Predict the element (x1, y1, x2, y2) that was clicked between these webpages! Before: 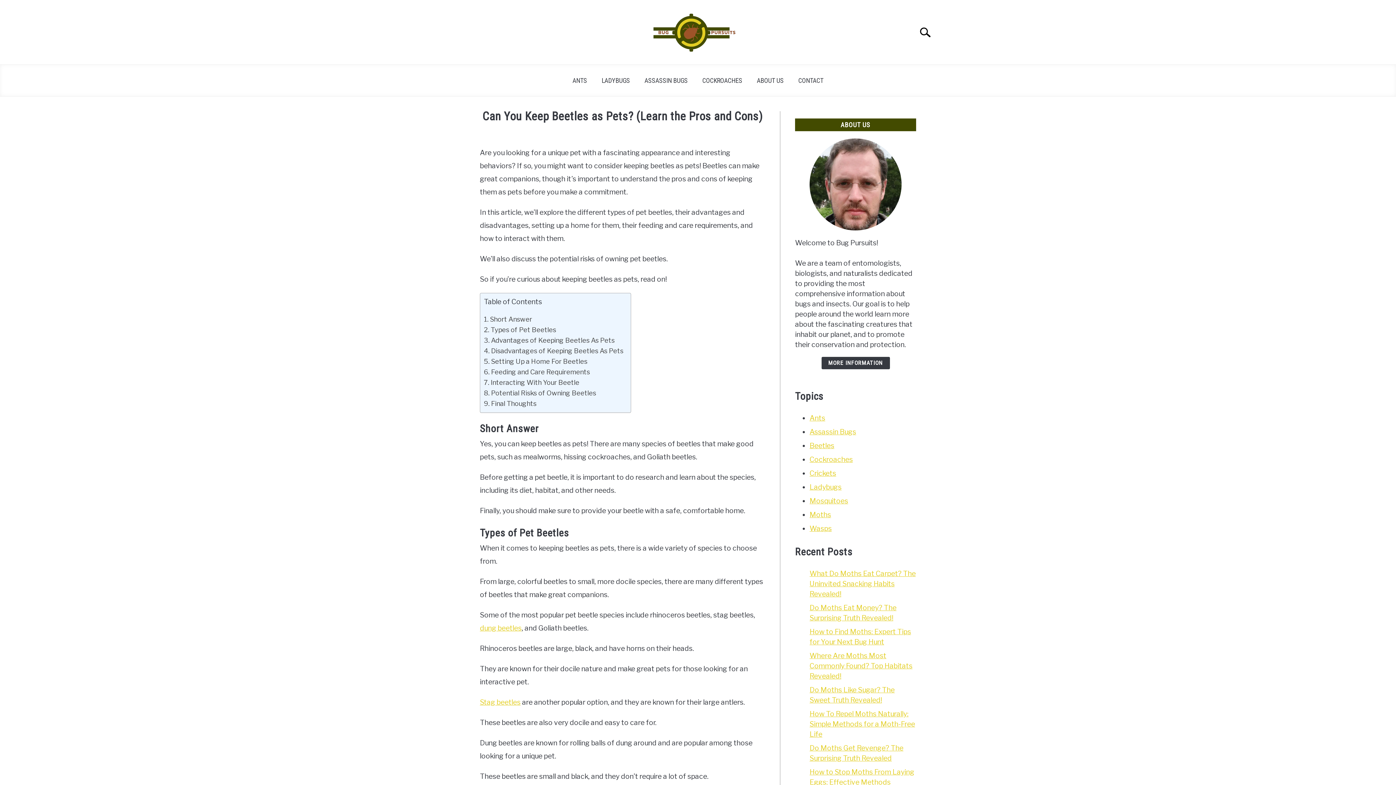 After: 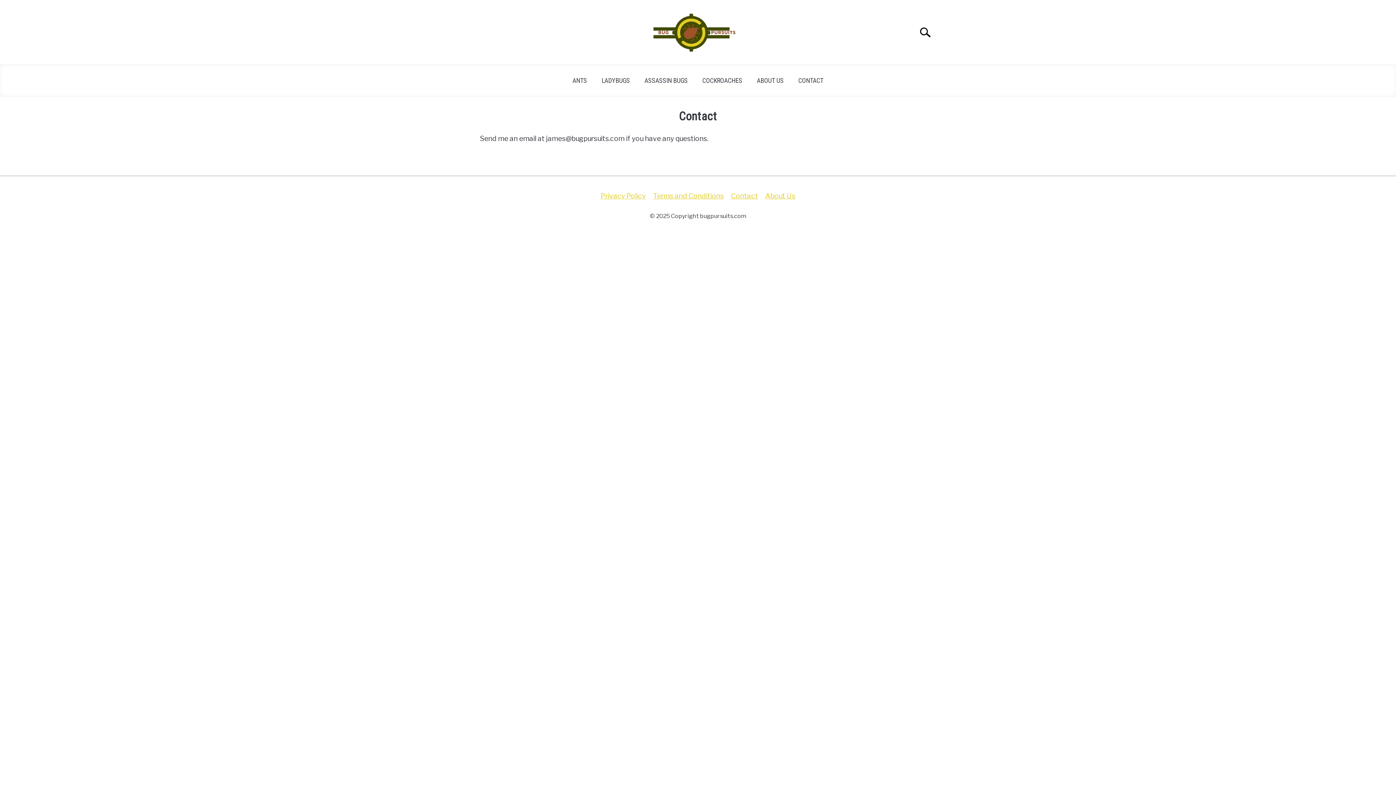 Action: bbox: (791, 72, 830, 89) label: CONTACT